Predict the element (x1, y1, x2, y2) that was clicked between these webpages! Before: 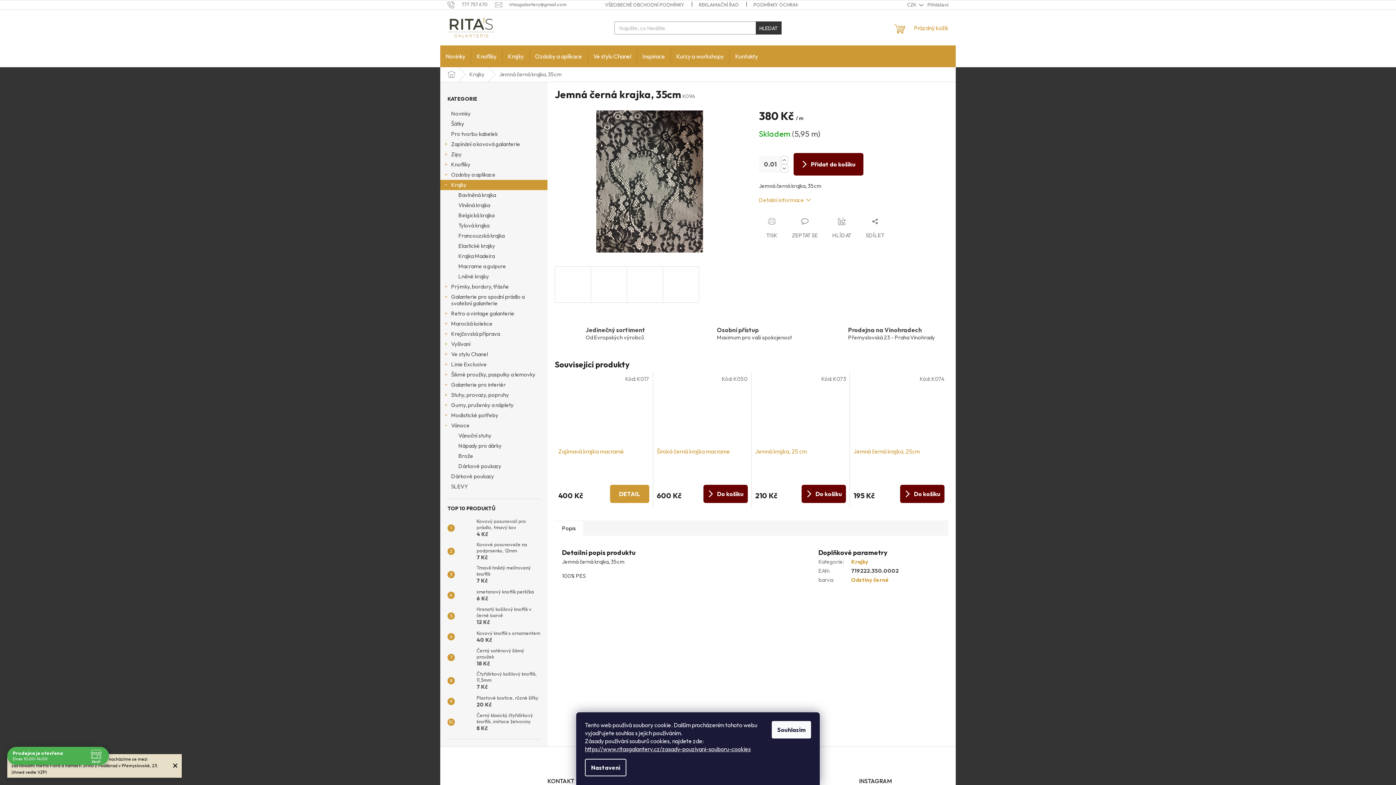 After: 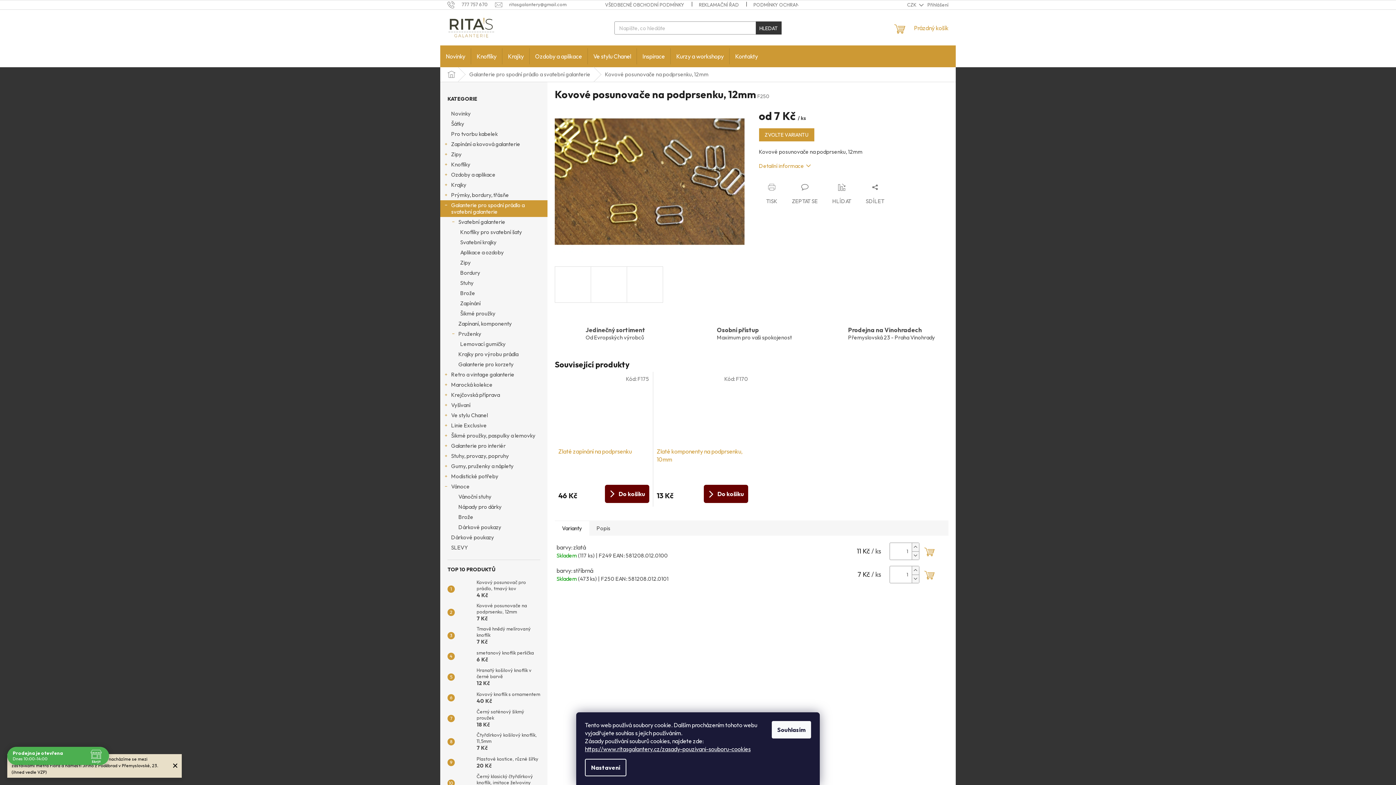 Action: bbox: (473, 541, 540, 561) label: Kovové posunovače na podprsenku, 12mm
7 Kč